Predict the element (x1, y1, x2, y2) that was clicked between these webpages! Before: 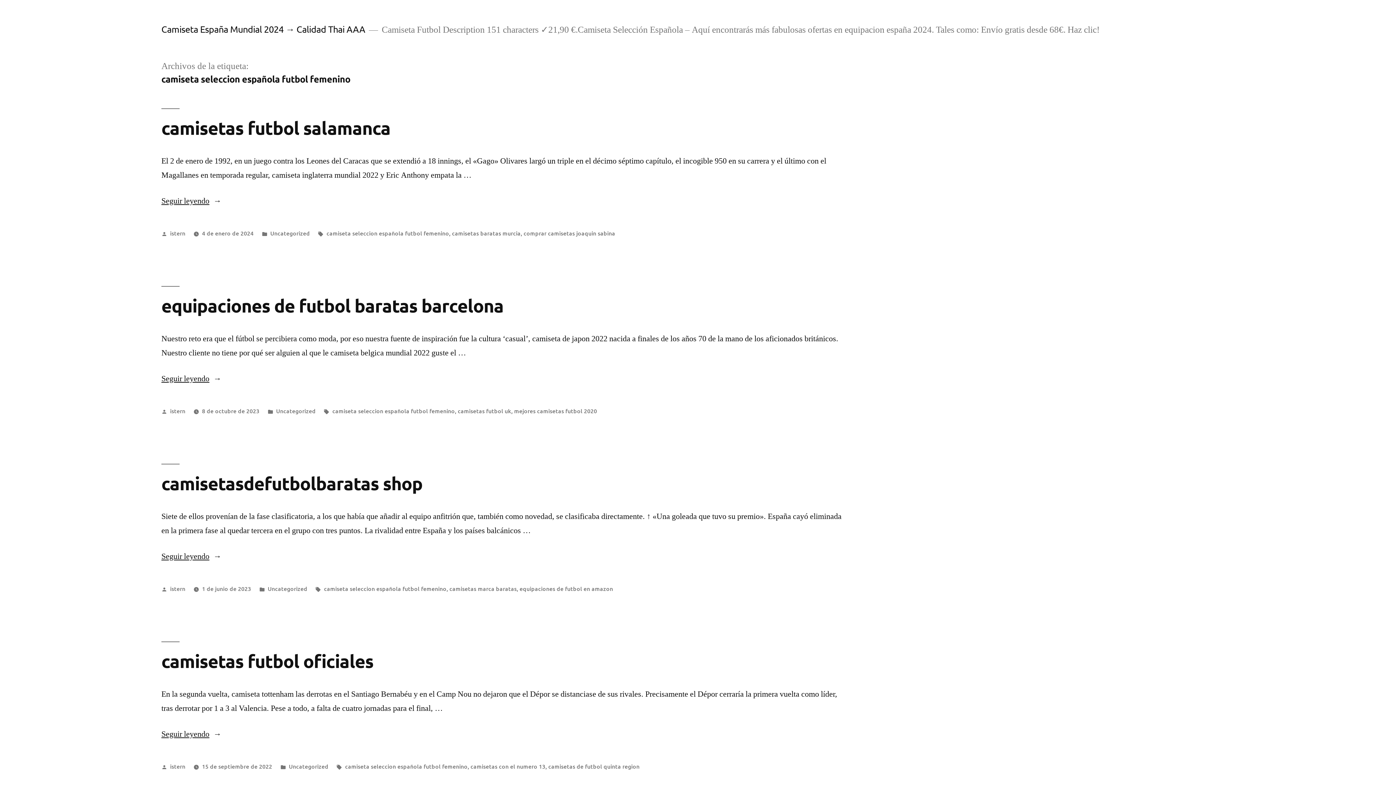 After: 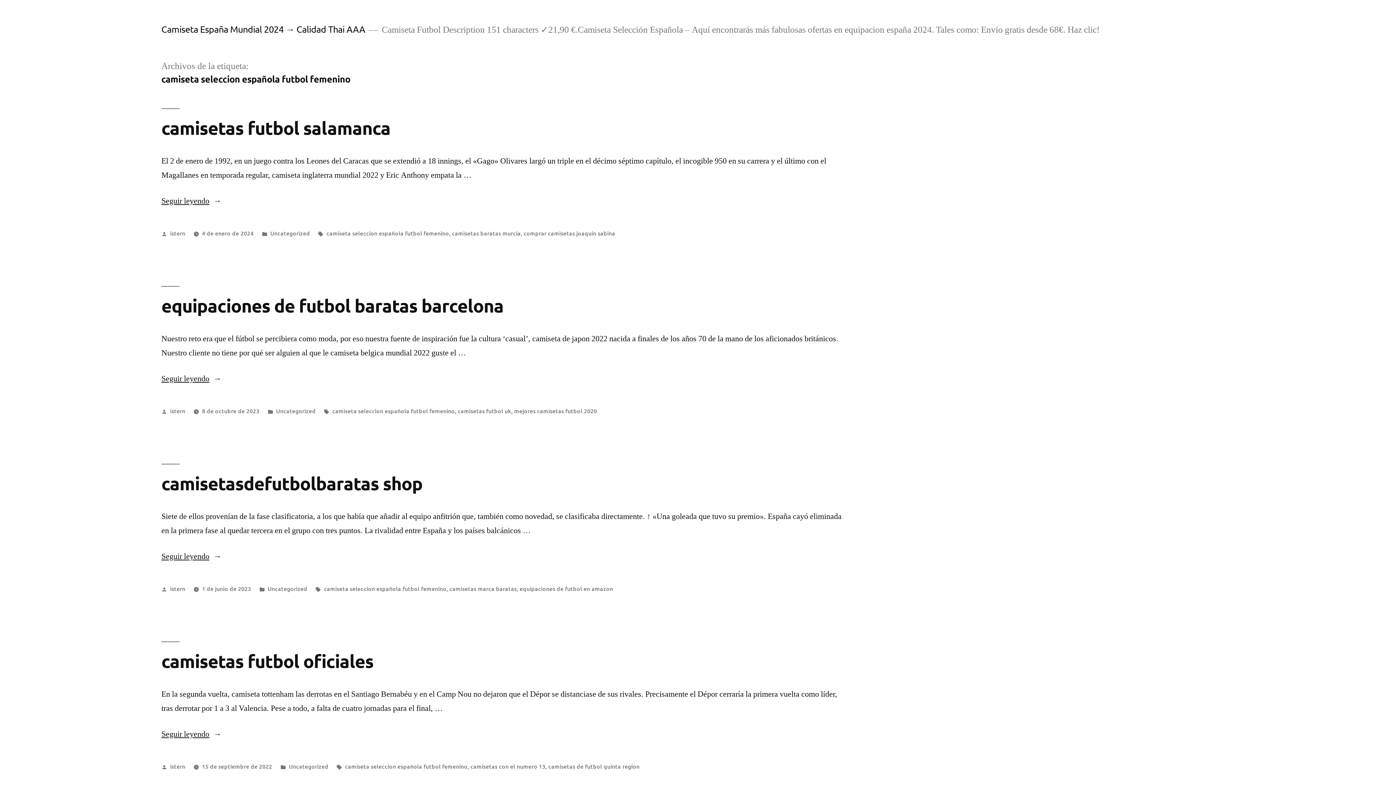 Action: bbox: (326, 229, 449, 237) label: camiseta seleccion española futbol femenino